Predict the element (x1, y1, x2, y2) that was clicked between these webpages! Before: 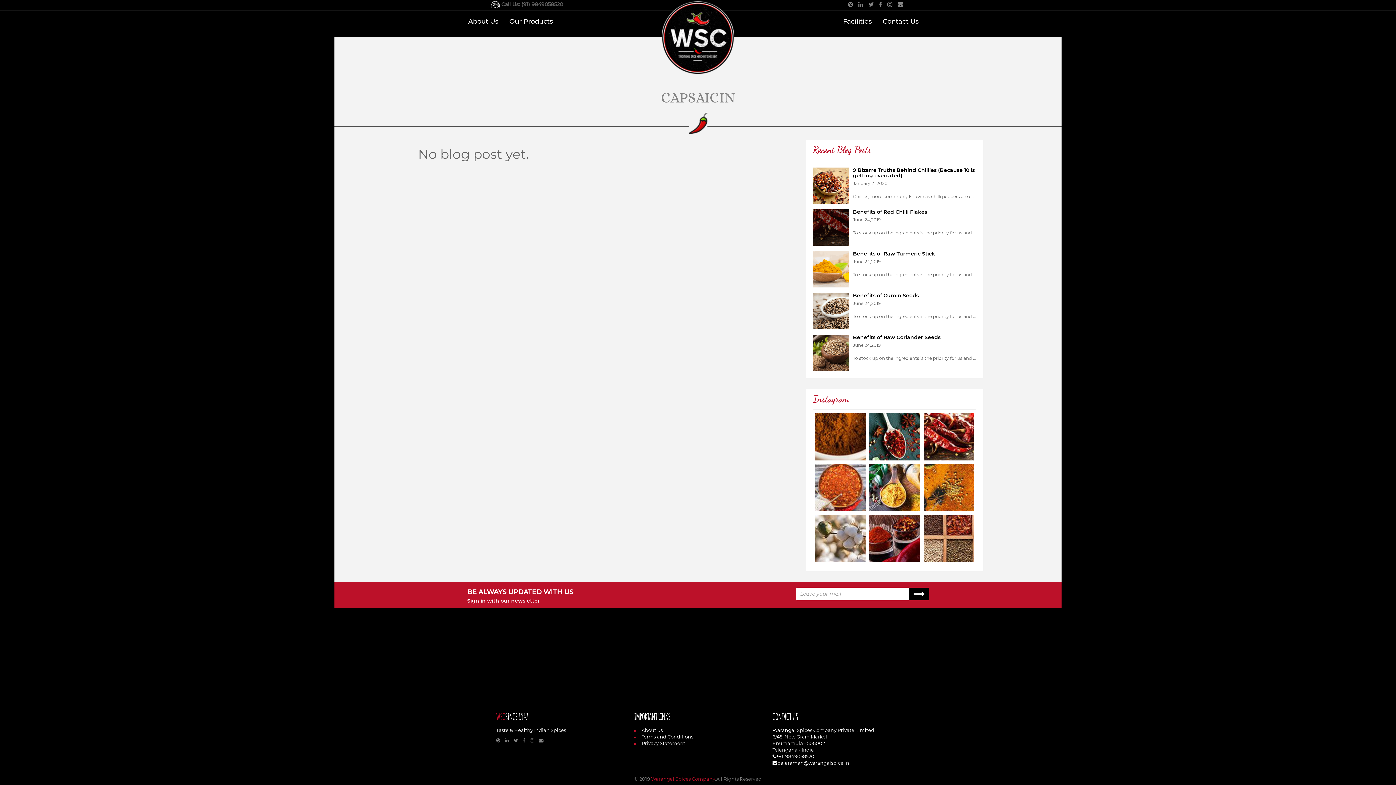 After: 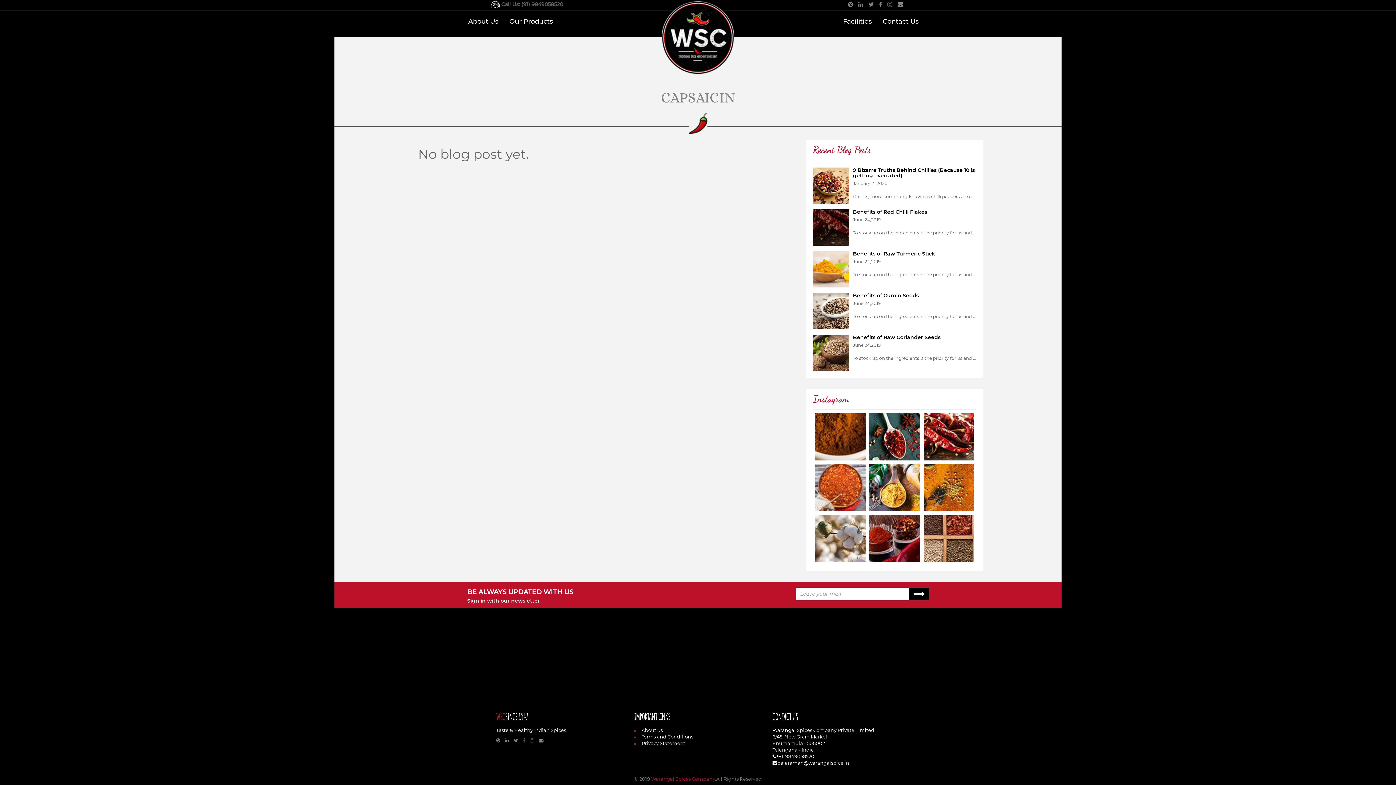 Action: bbox: (887, 1, 892, 7)